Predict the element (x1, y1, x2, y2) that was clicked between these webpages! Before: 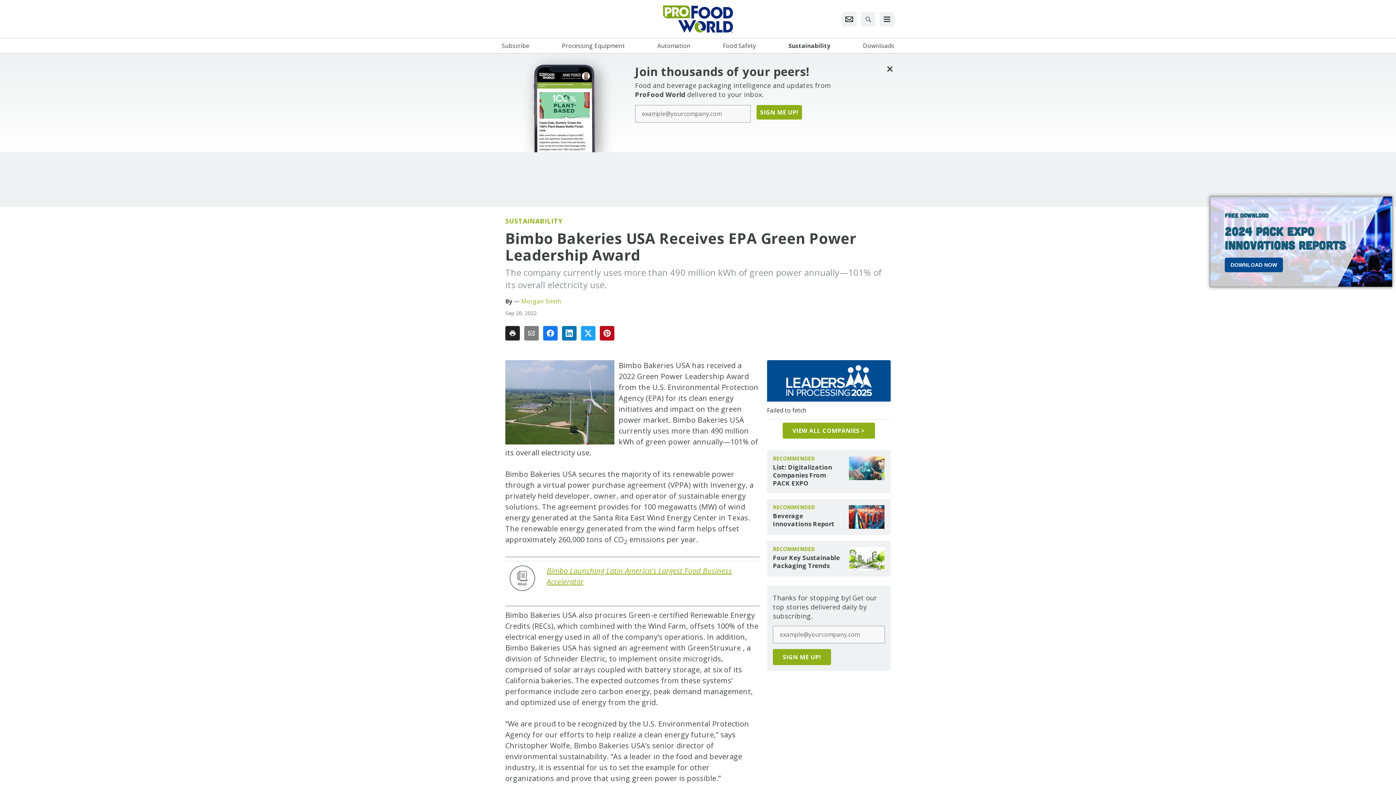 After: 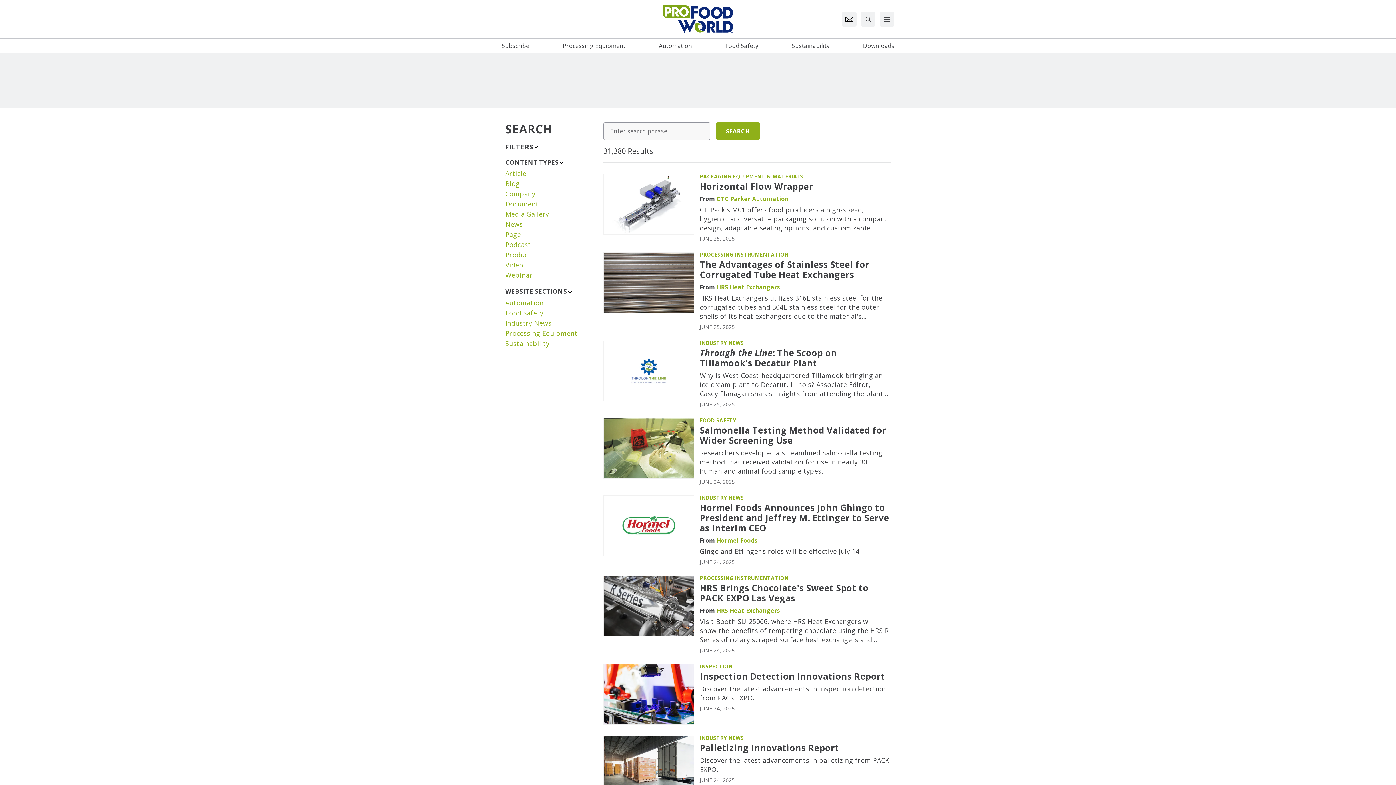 Action: bbox: (856, 11, 875, 26)